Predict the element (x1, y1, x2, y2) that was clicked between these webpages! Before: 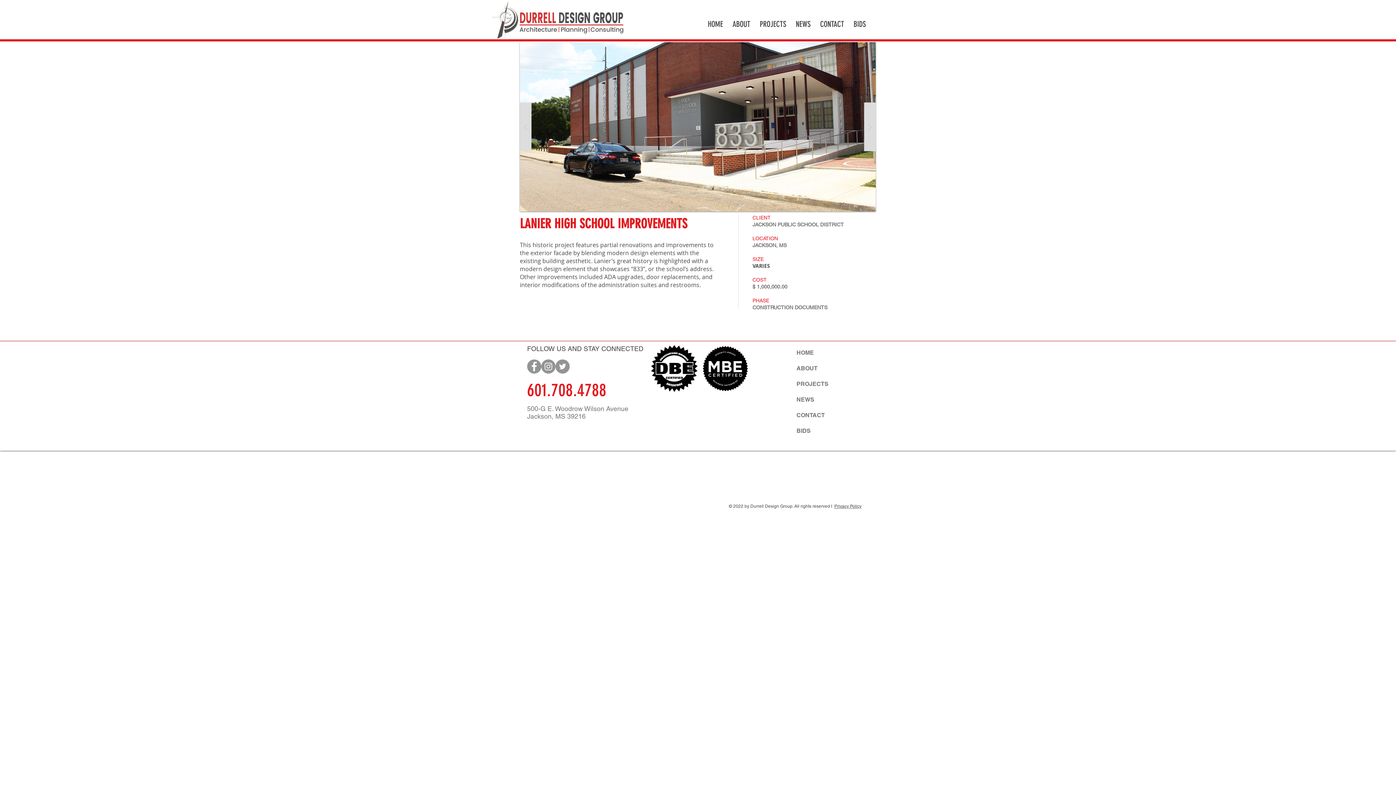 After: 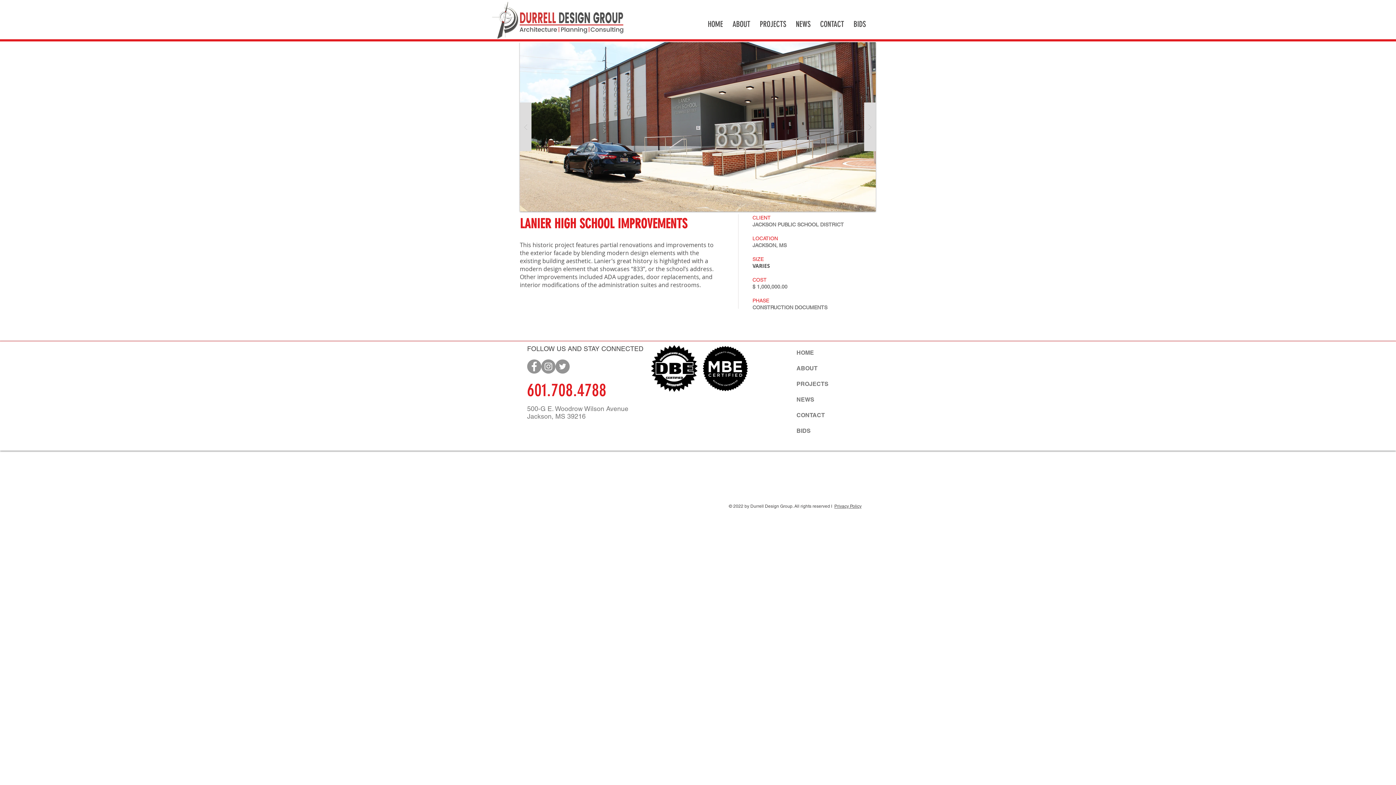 Action: label: Facebook bbox: (527, 359, 541, 373)